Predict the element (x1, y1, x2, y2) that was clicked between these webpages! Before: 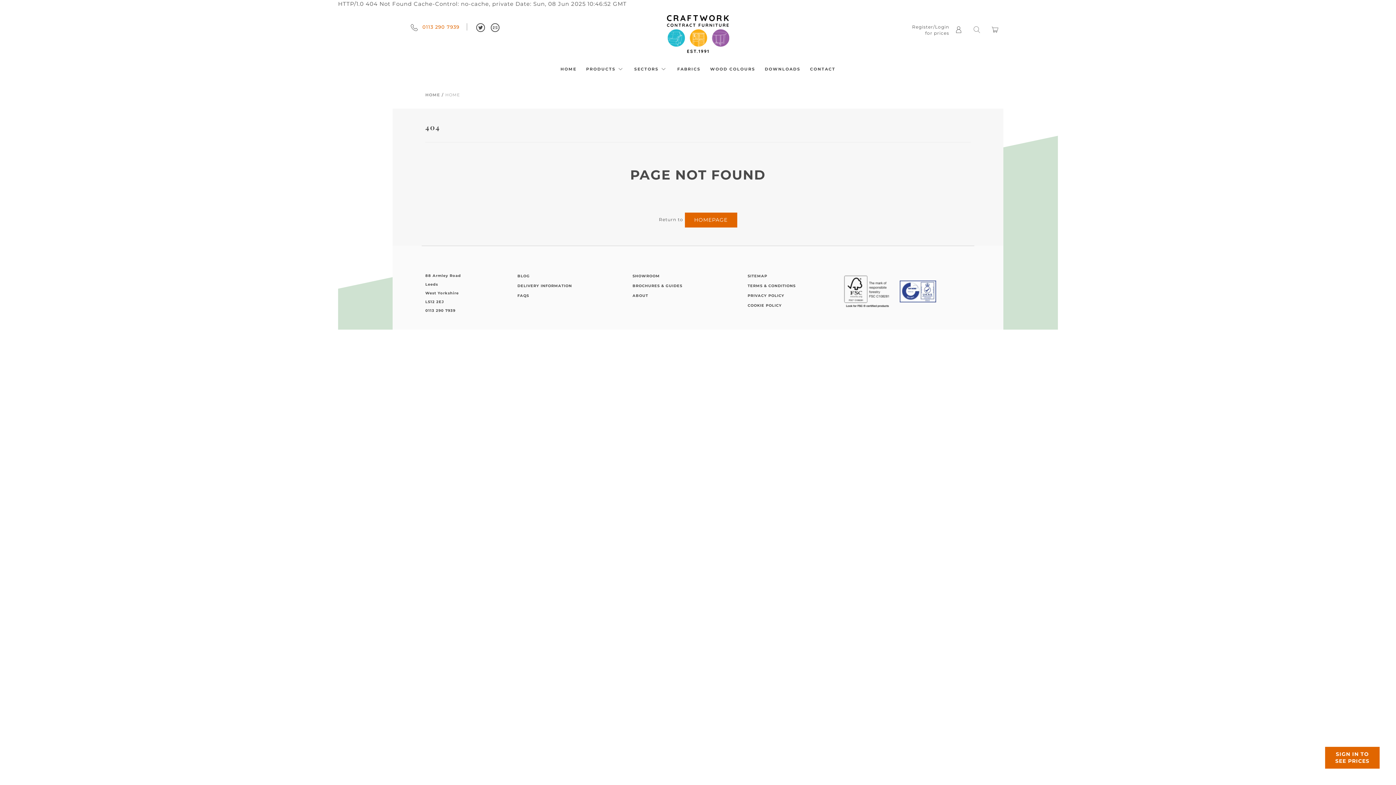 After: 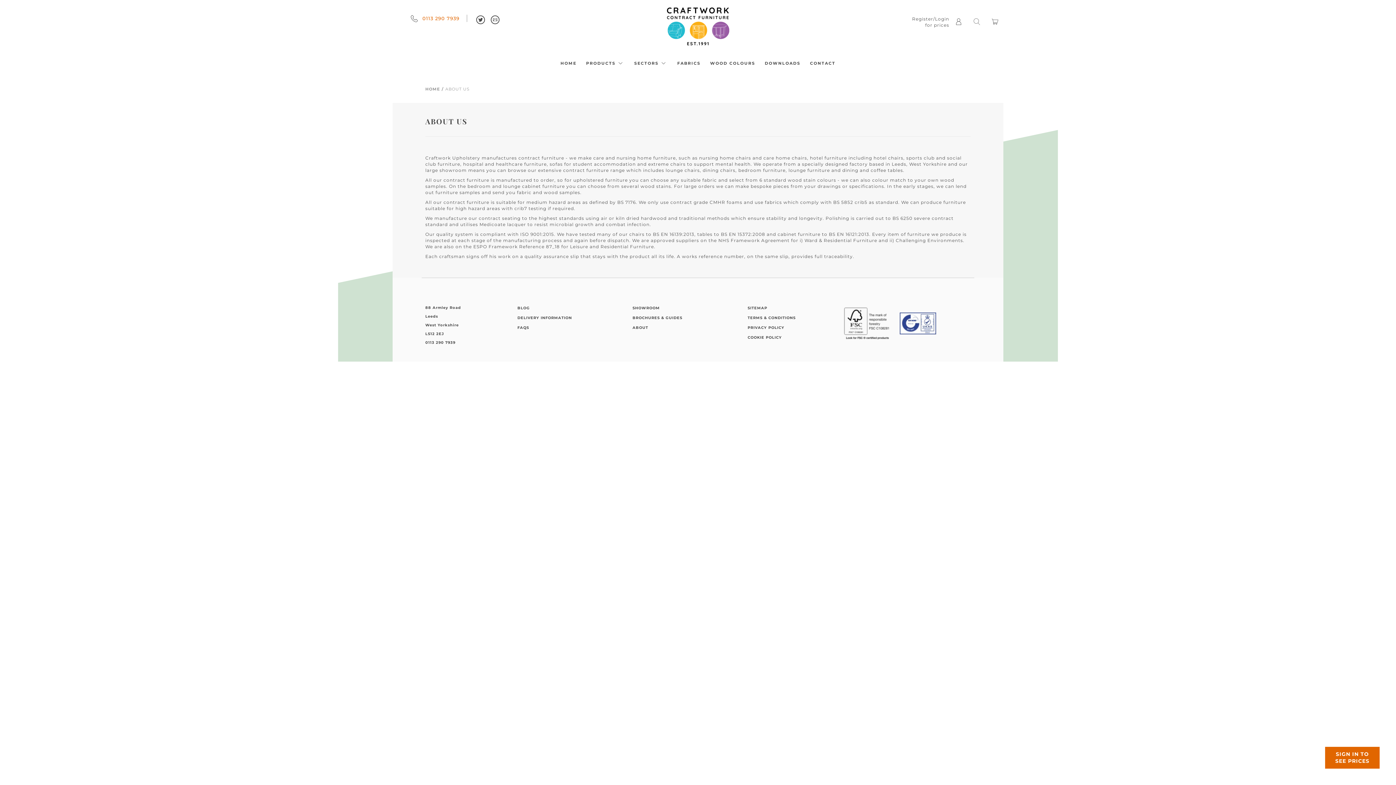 Action: bbox: (632, 293, 648, 298) label: ABOUT